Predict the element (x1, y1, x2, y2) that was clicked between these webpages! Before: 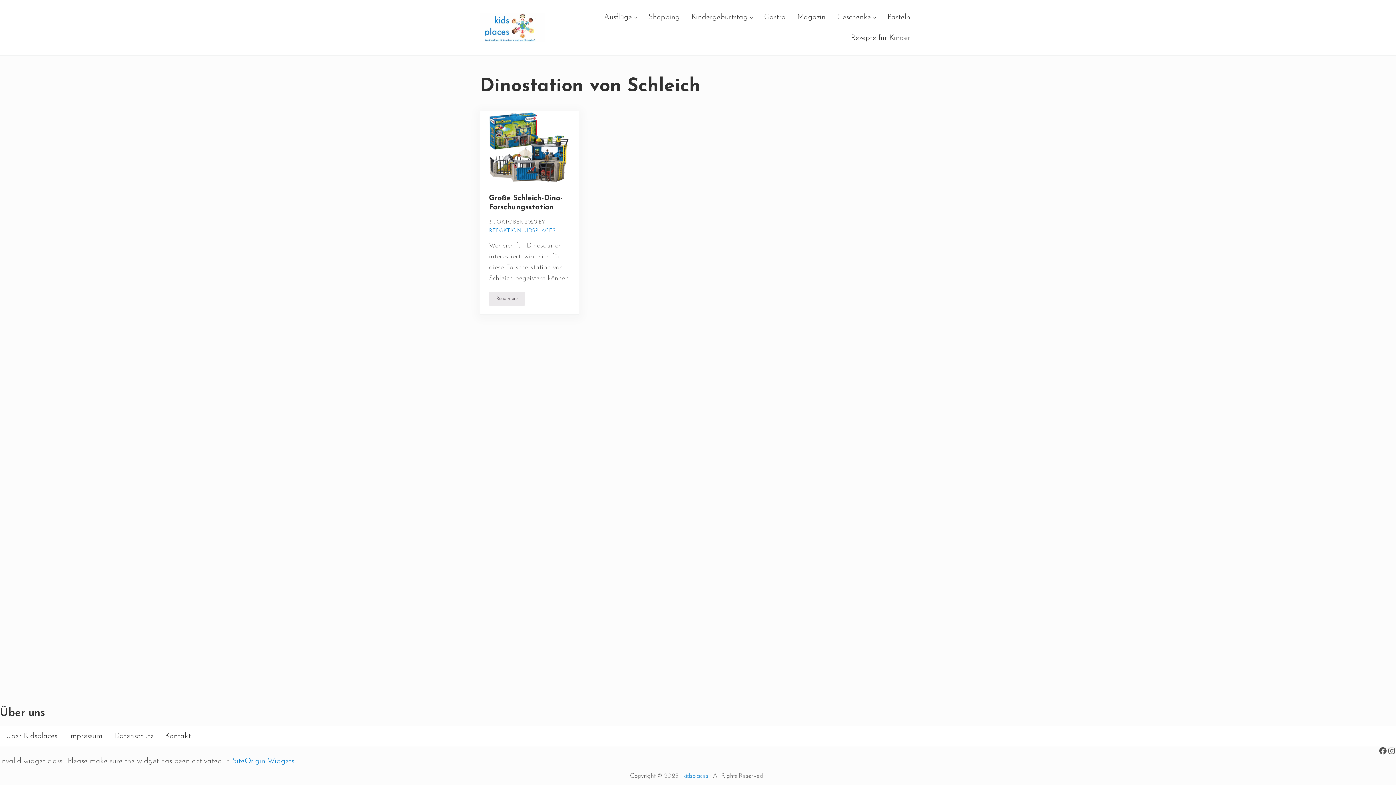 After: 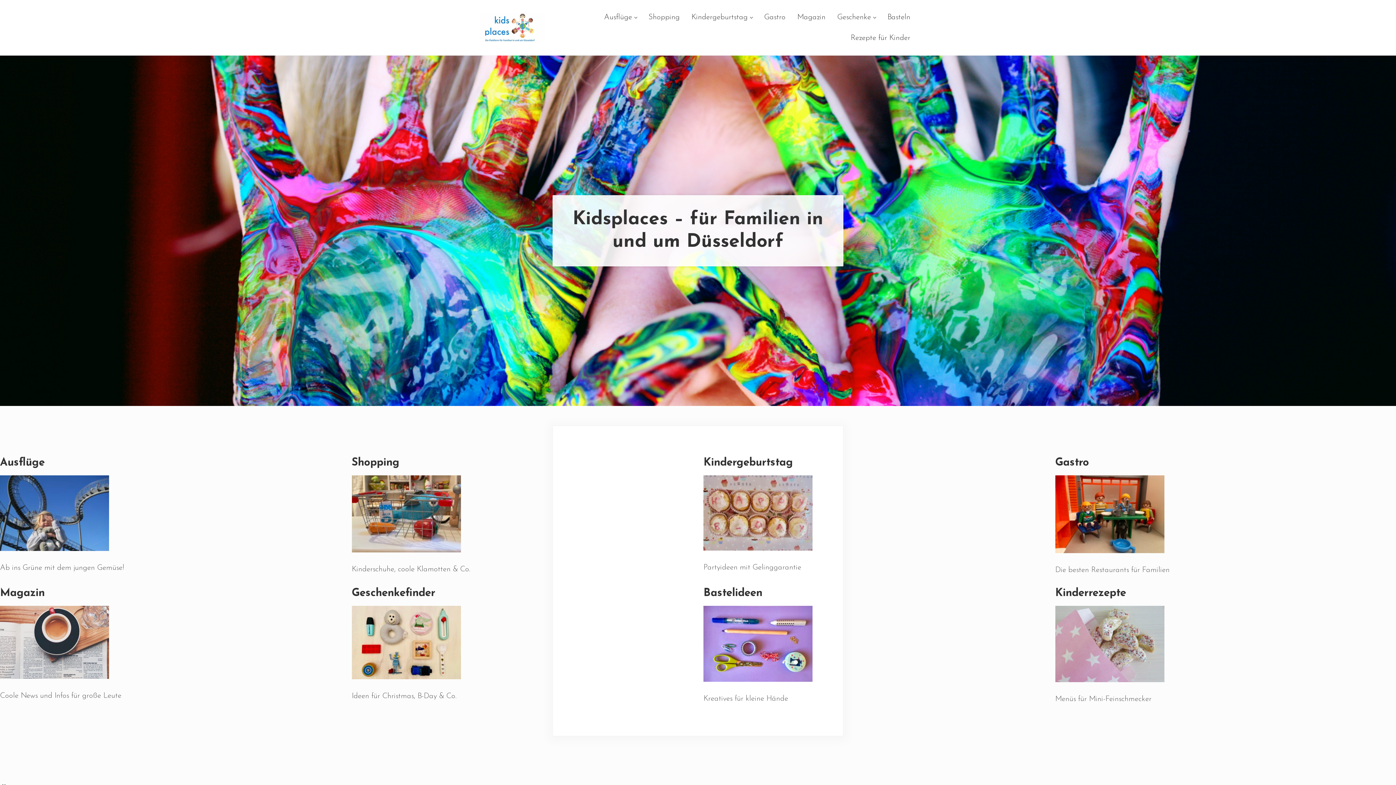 Action: bbox: (480, 13, 545, 42)